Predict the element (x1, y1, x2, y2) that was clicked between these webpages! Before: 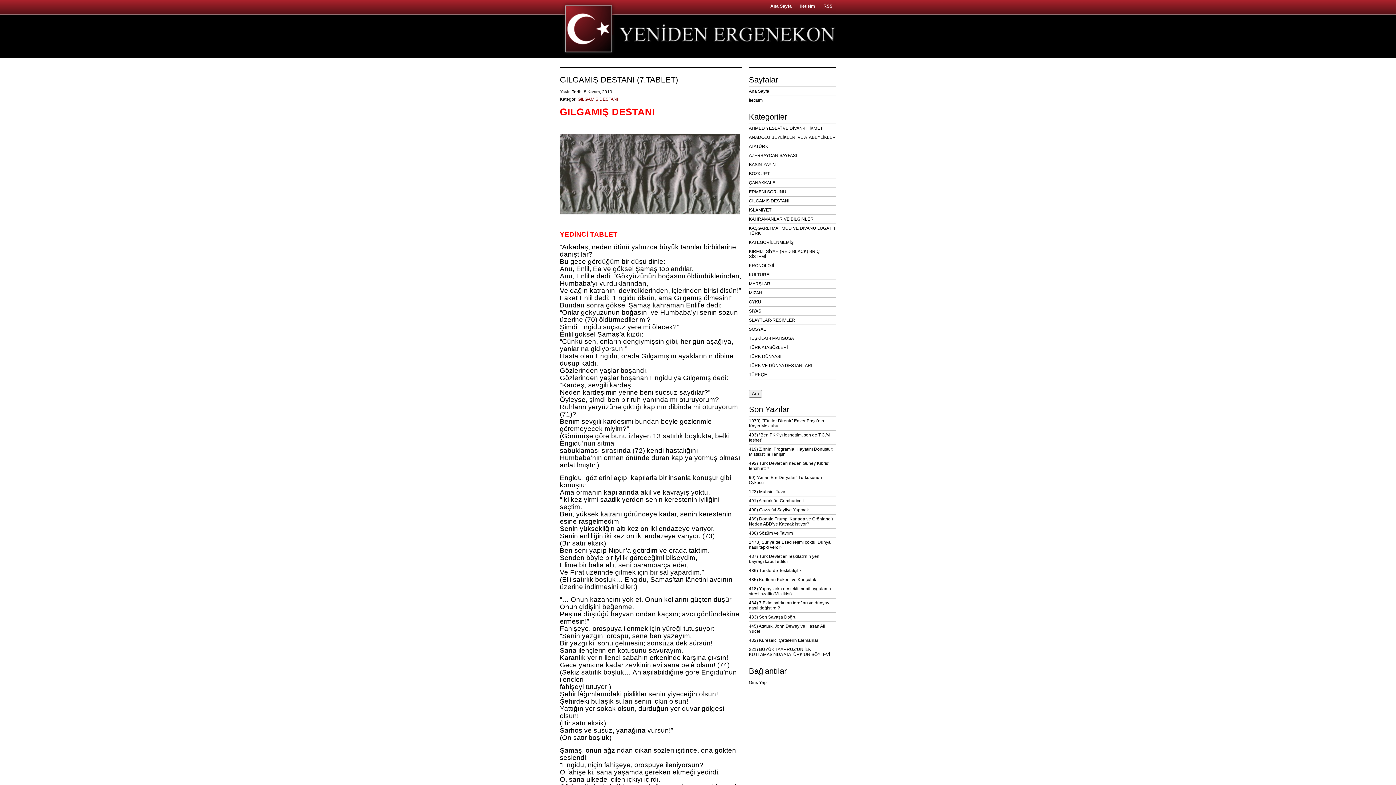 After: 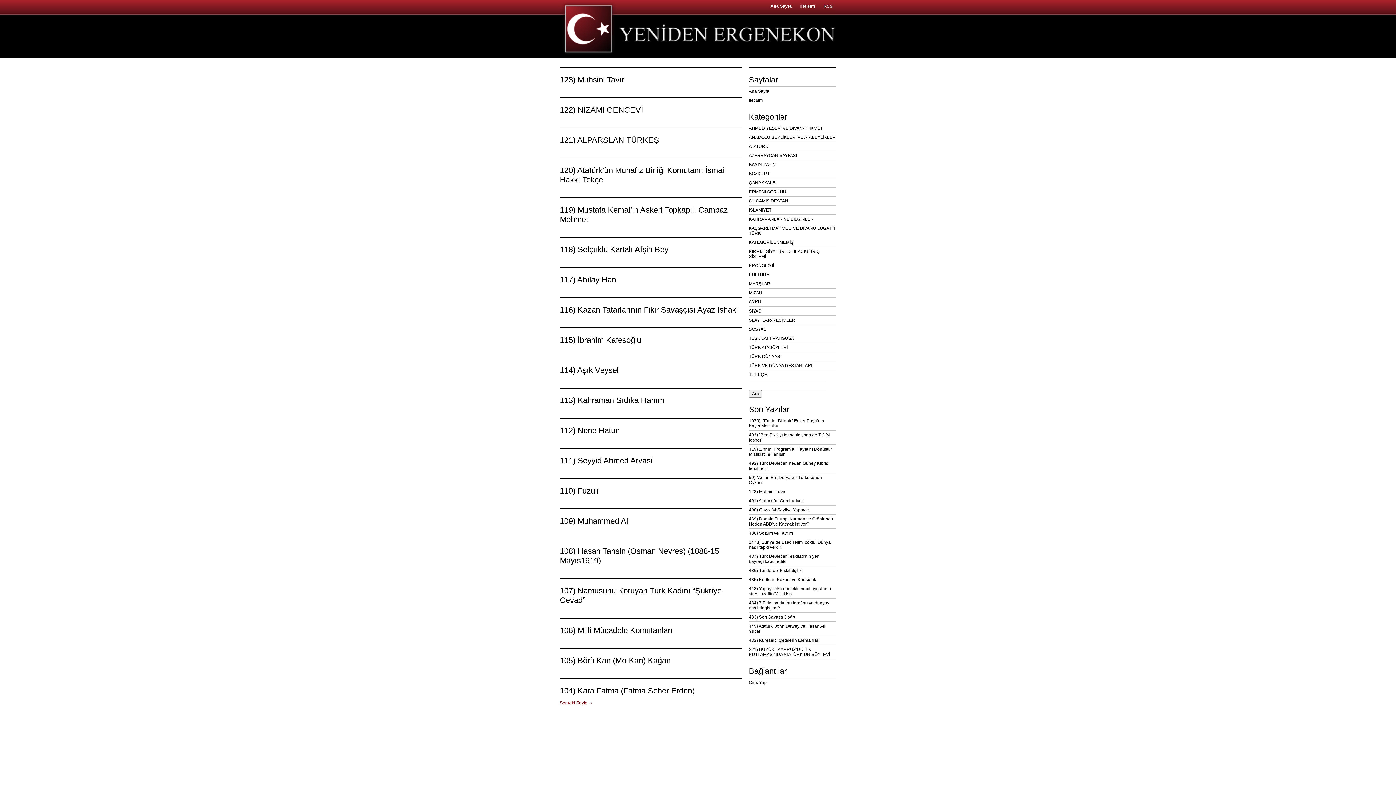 Action: label: KAHRAMANLAR VE BİLGİNLER bbox: (749, 214, 836, 224)